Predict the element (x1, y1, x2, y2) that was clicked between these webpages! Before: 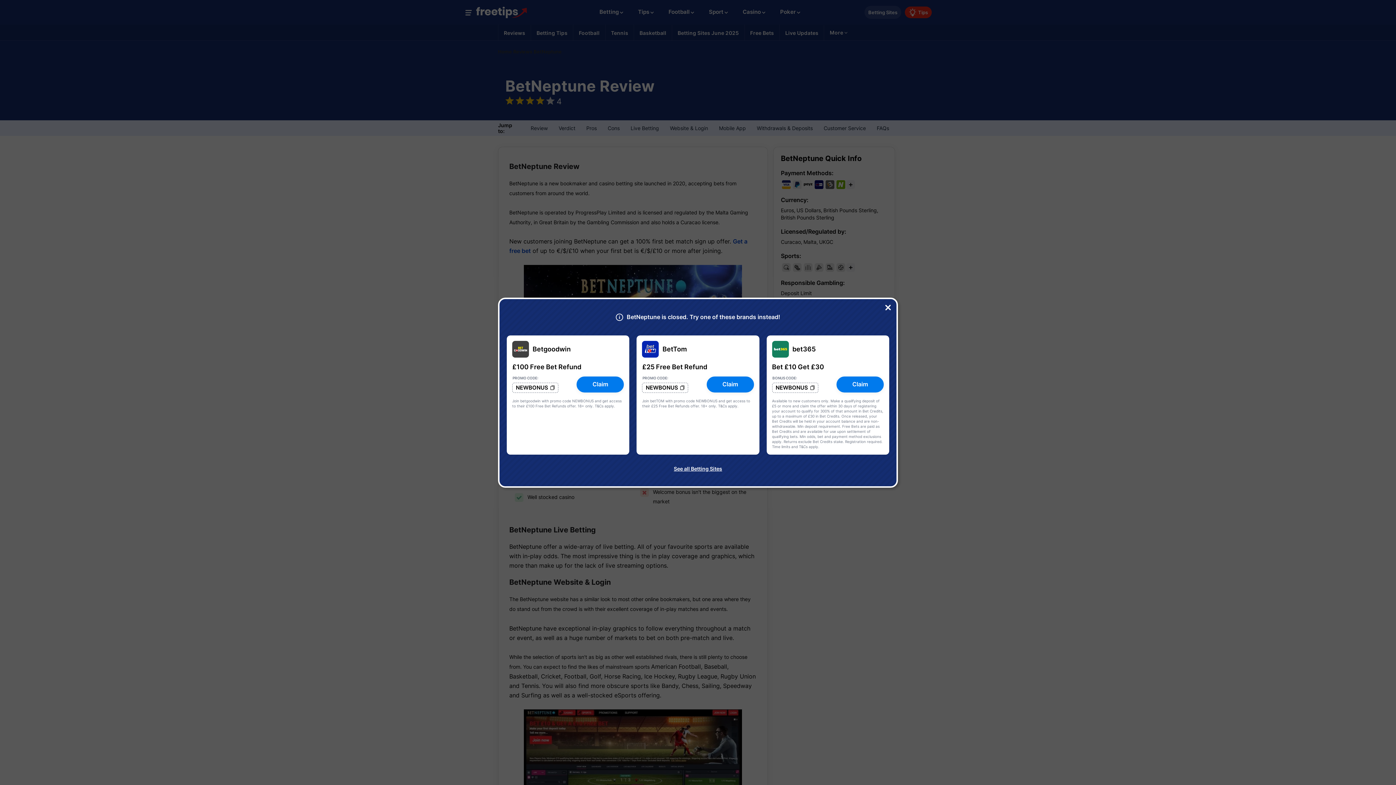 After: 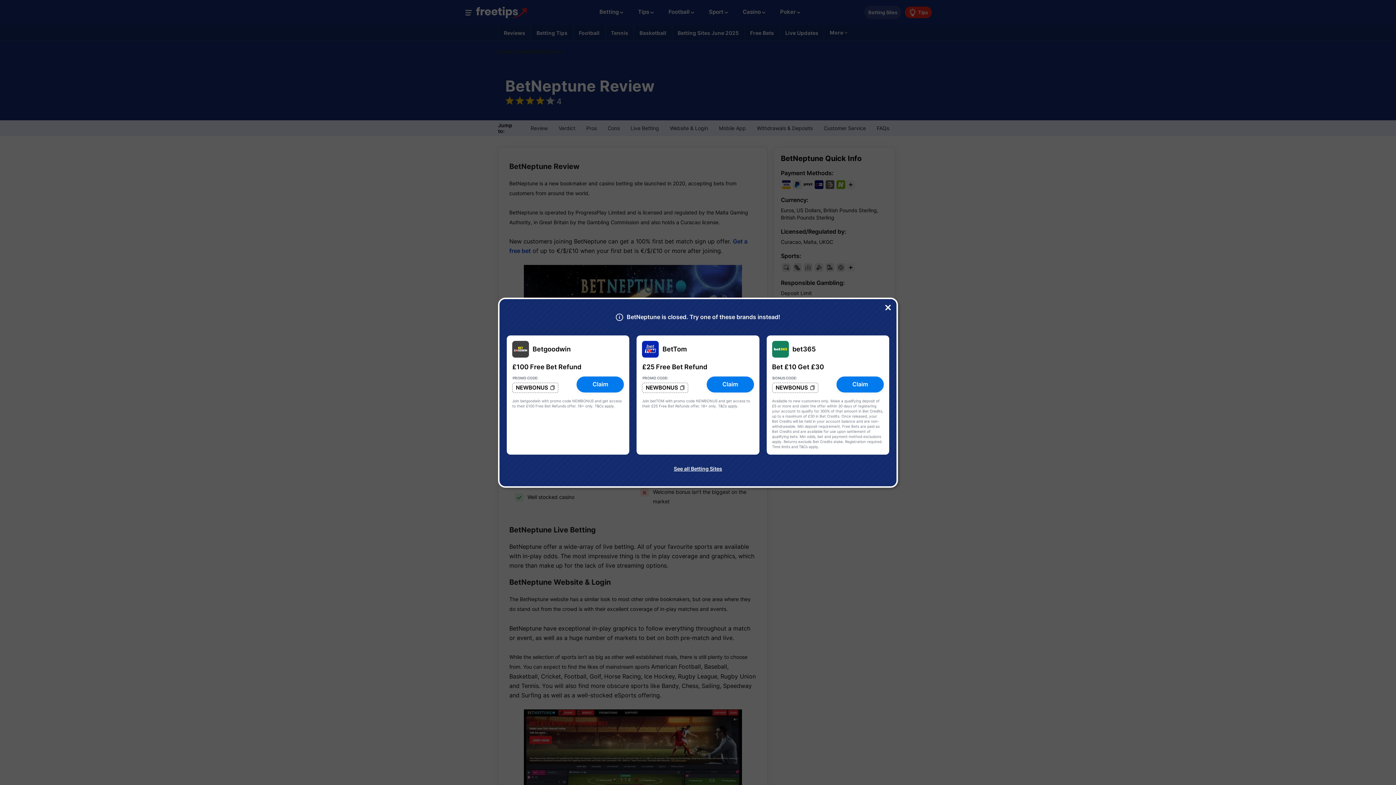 Action: bbox: (550, 385, 554, 390)